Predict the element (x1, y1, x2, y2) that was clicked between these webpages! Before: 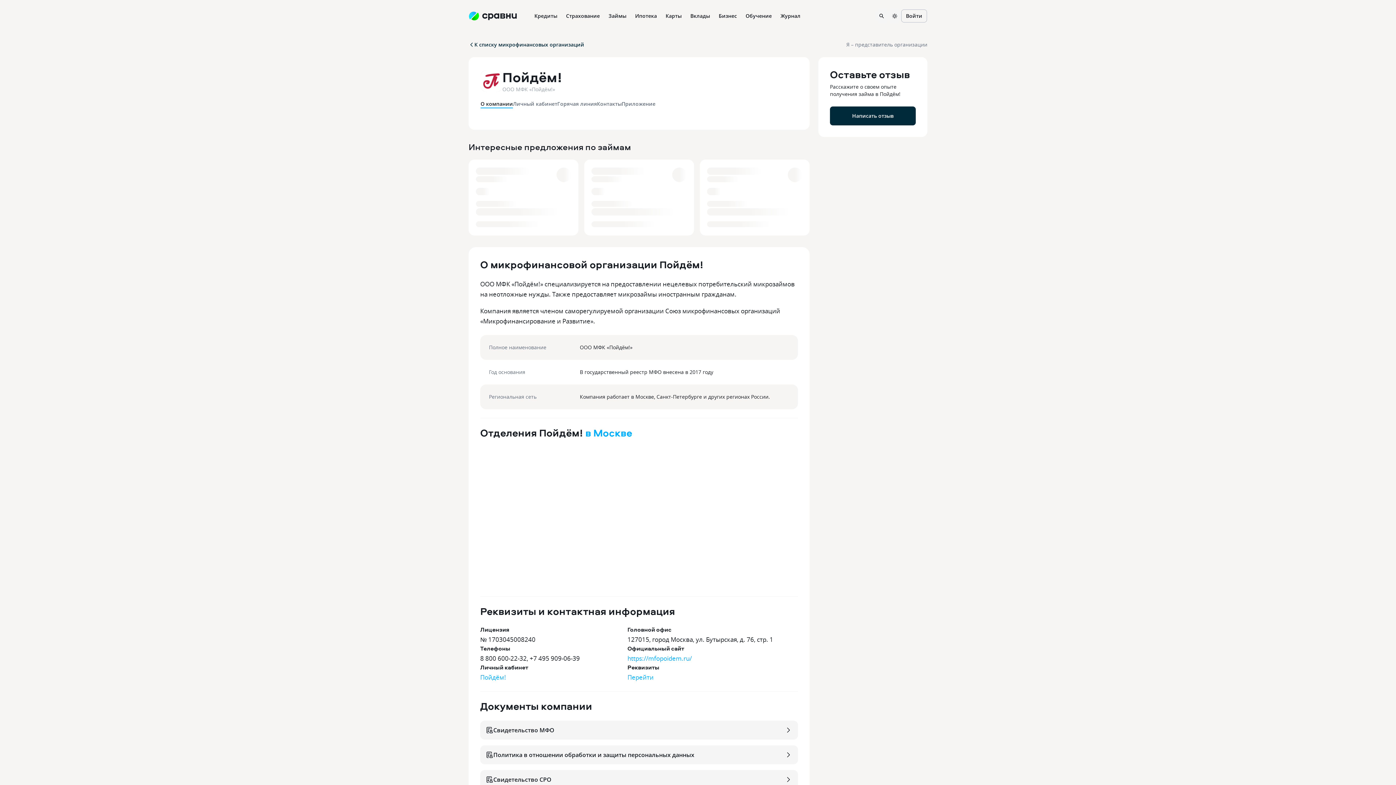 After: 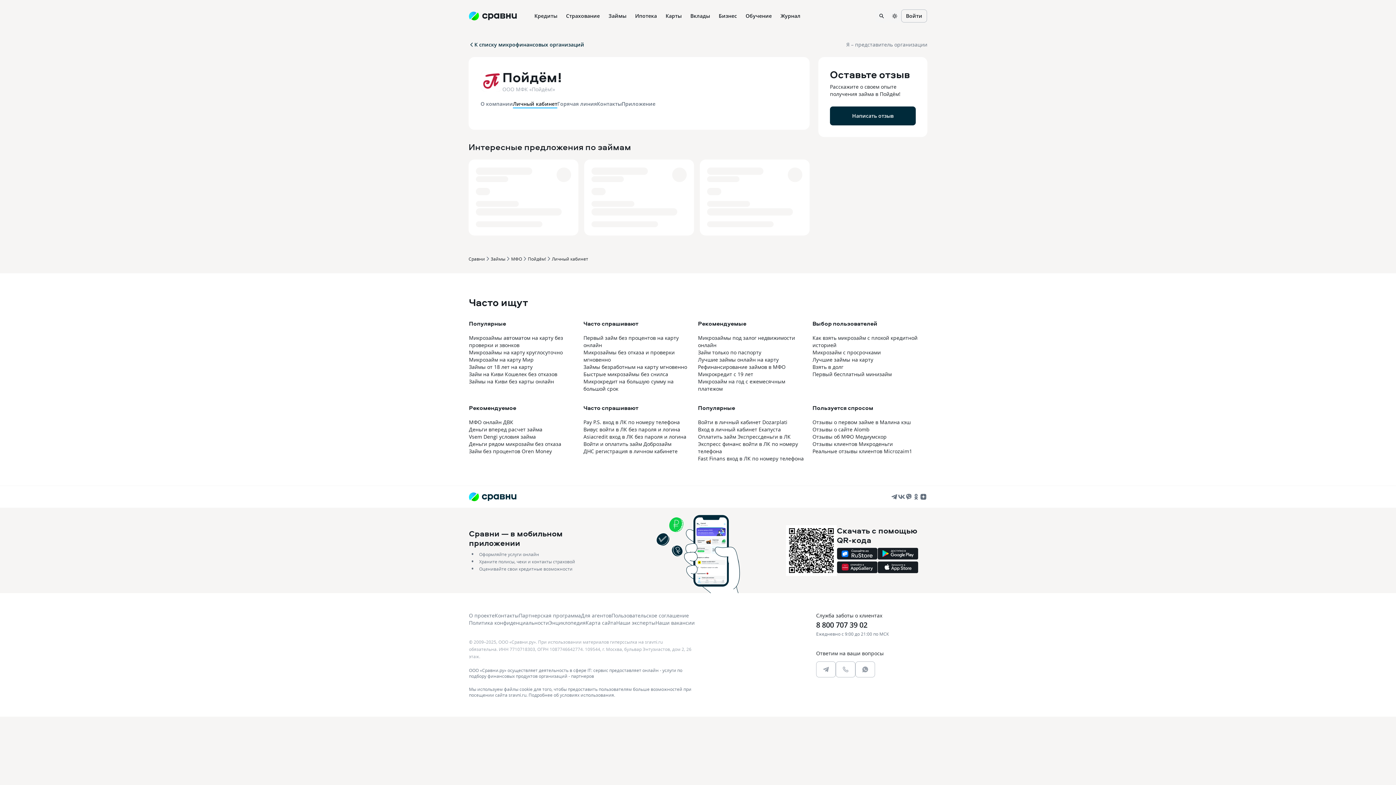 Action: bbox: (513, 100, 557, 107) label: Личный кабинет